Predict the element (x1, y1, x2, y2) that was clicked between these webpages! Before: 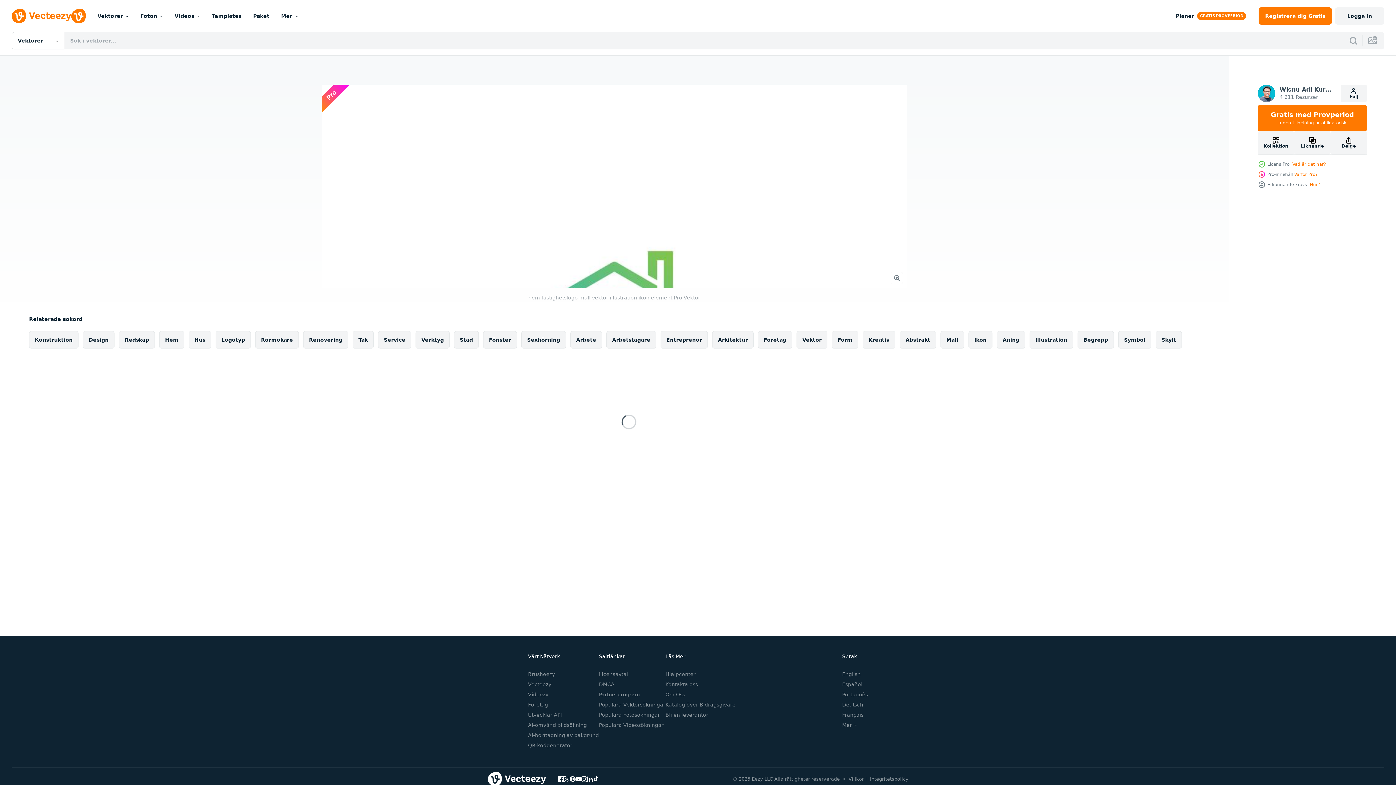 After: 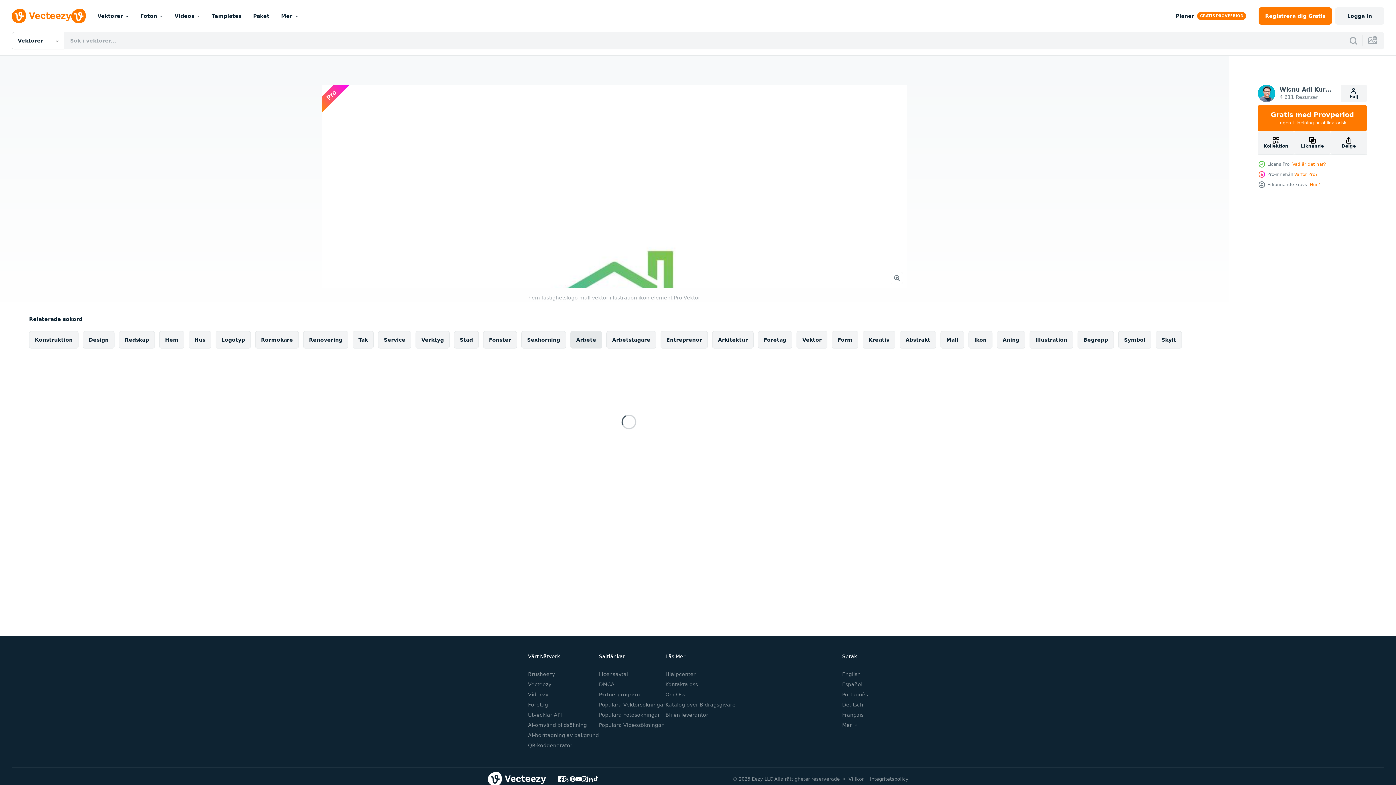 Action: bbox: (570, 331, 602, 348) label: Arbete